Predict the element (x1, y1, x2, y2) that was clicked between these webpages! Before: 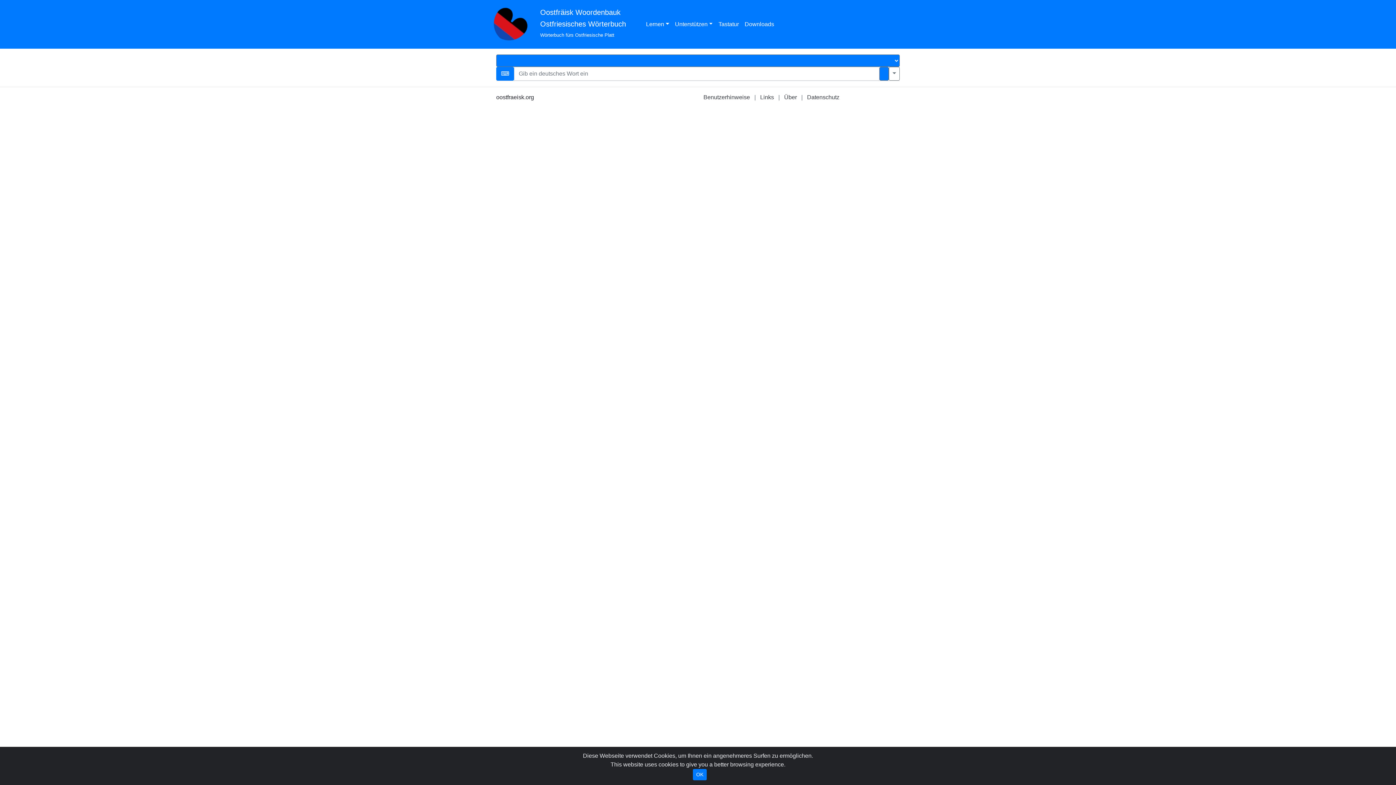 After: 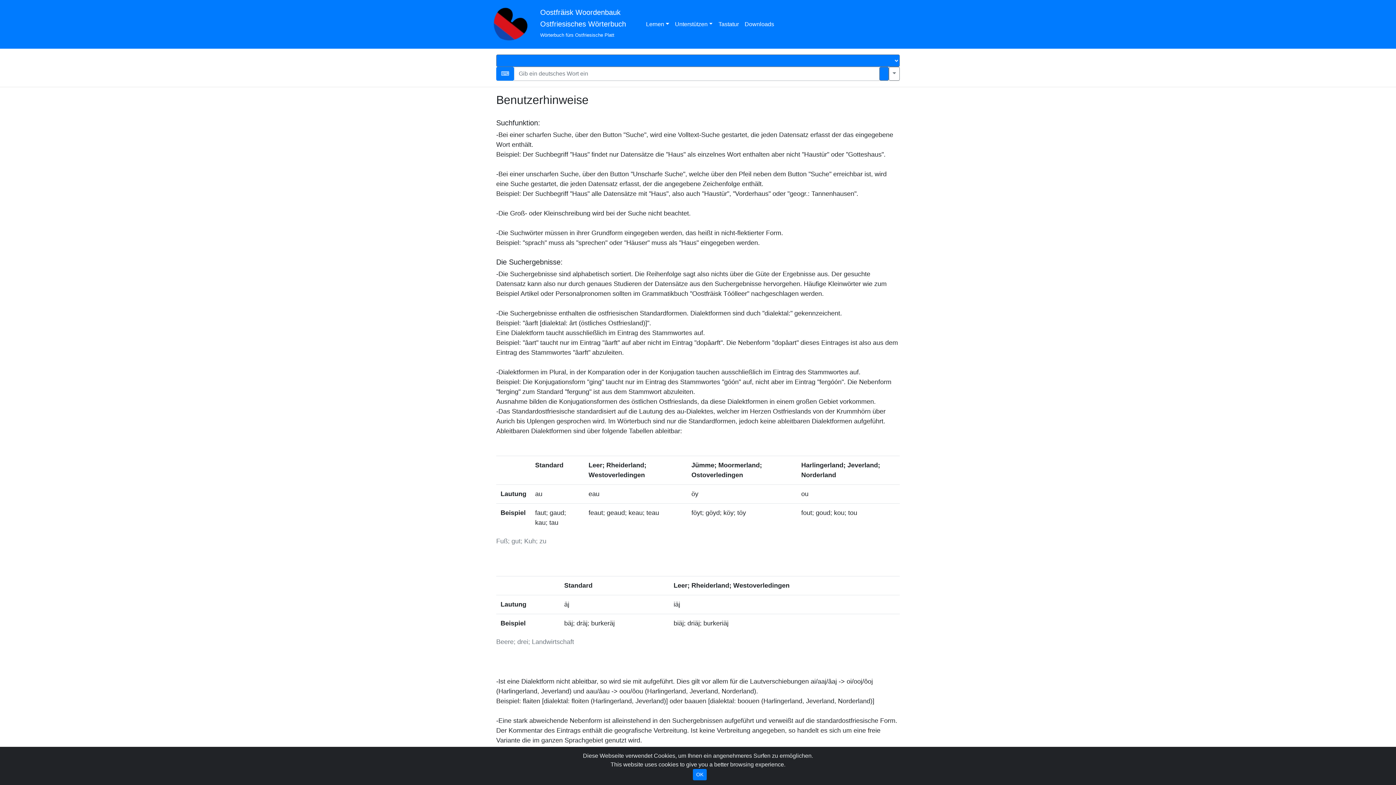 Action: label: Benutzerhinweise bbox: (703, 94, 750, 100)